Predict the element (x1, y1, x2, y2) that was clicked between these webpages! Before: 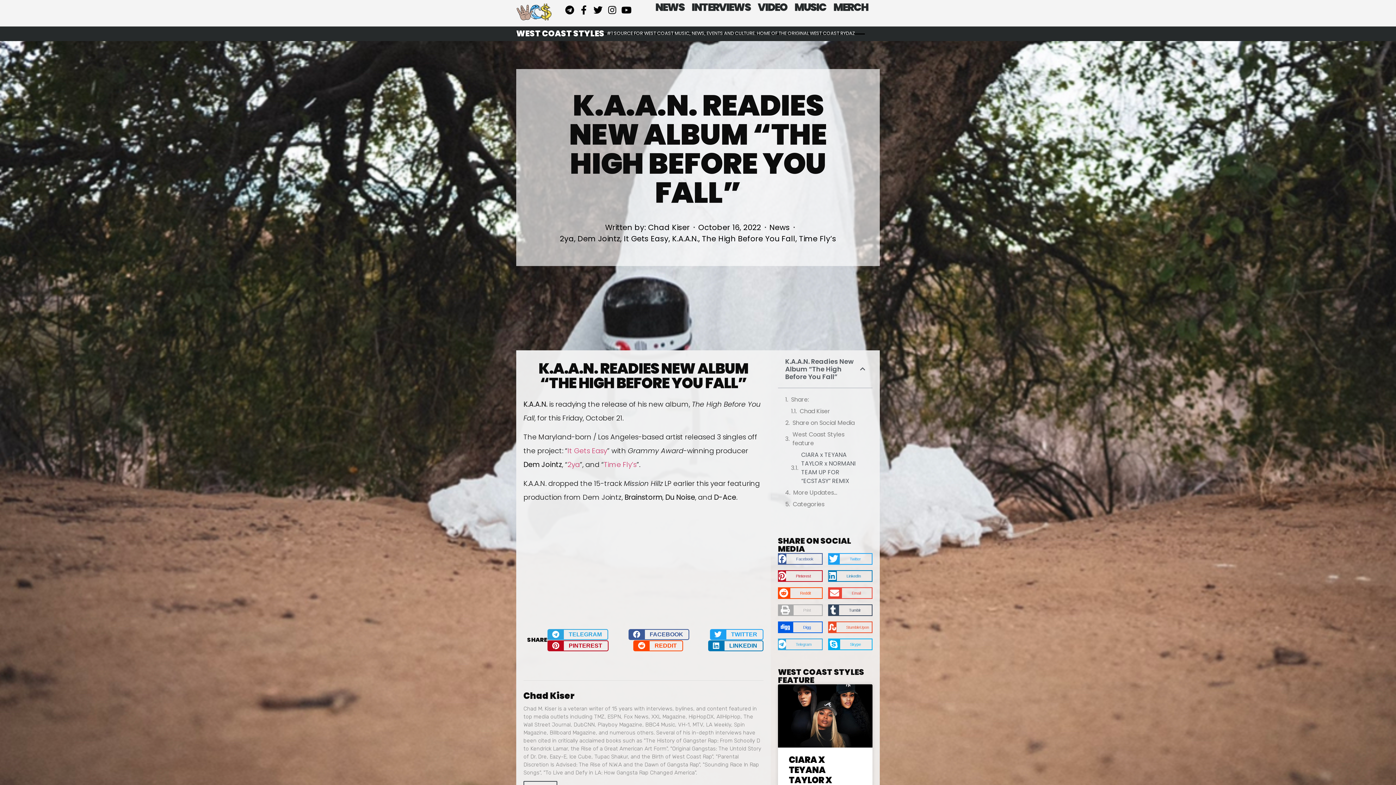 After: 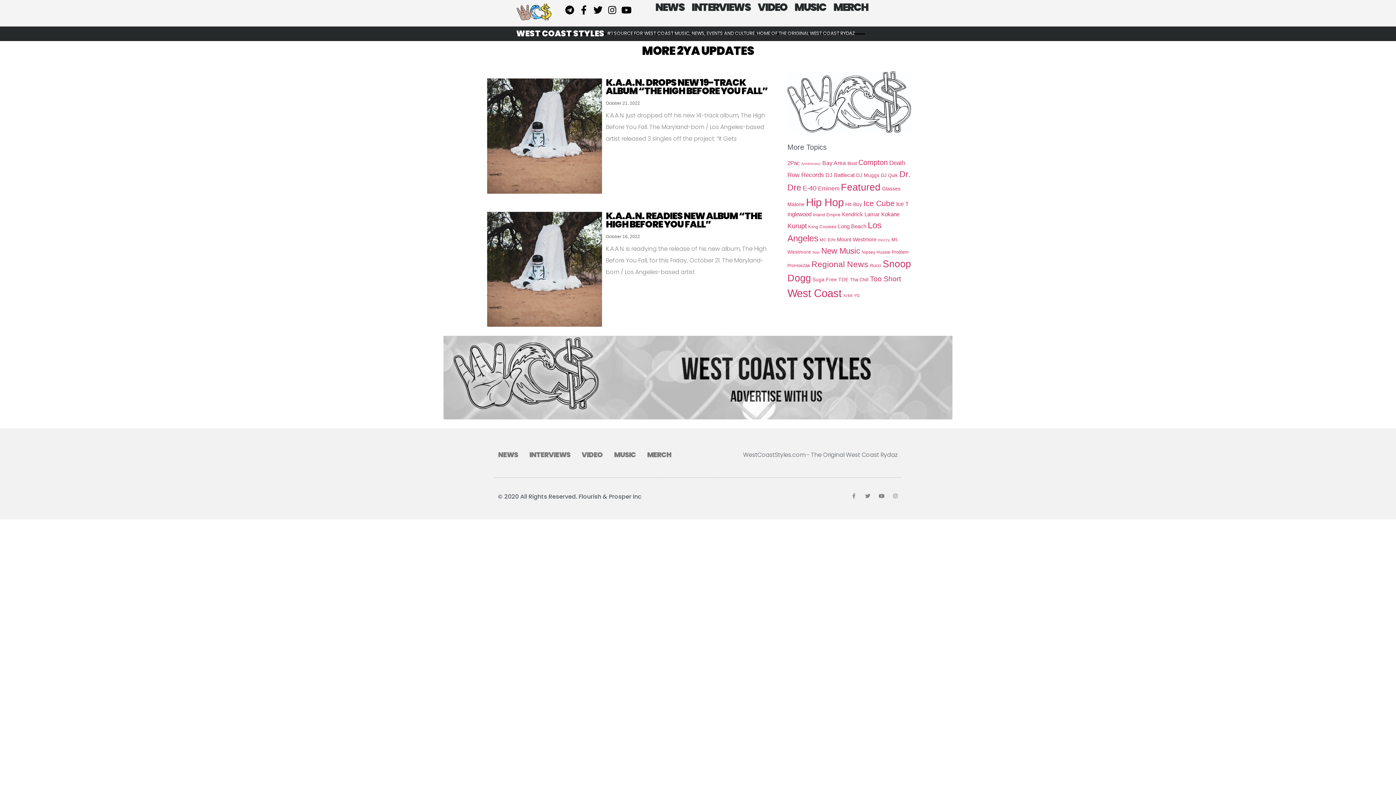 Action: bbox: (560, 233, 574, 244) label: 2ya